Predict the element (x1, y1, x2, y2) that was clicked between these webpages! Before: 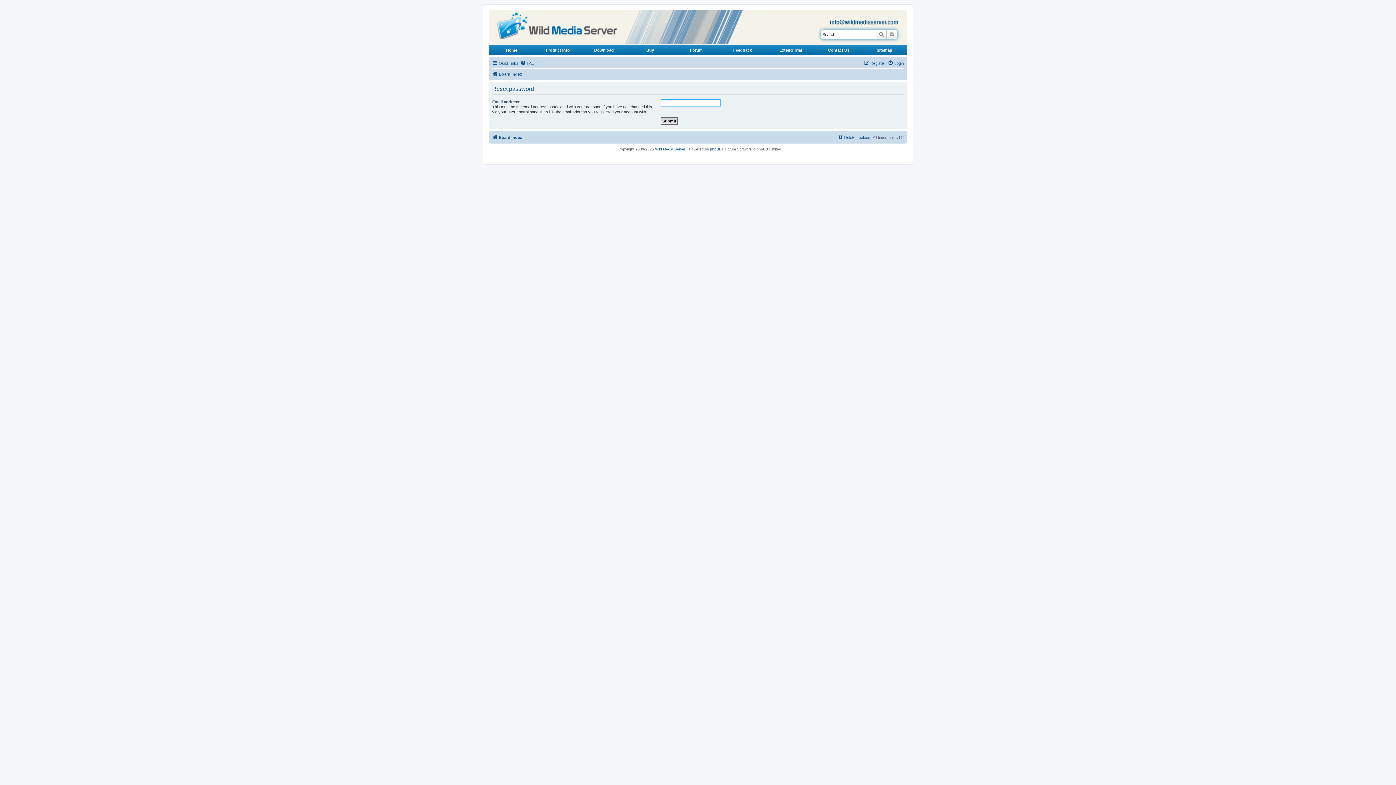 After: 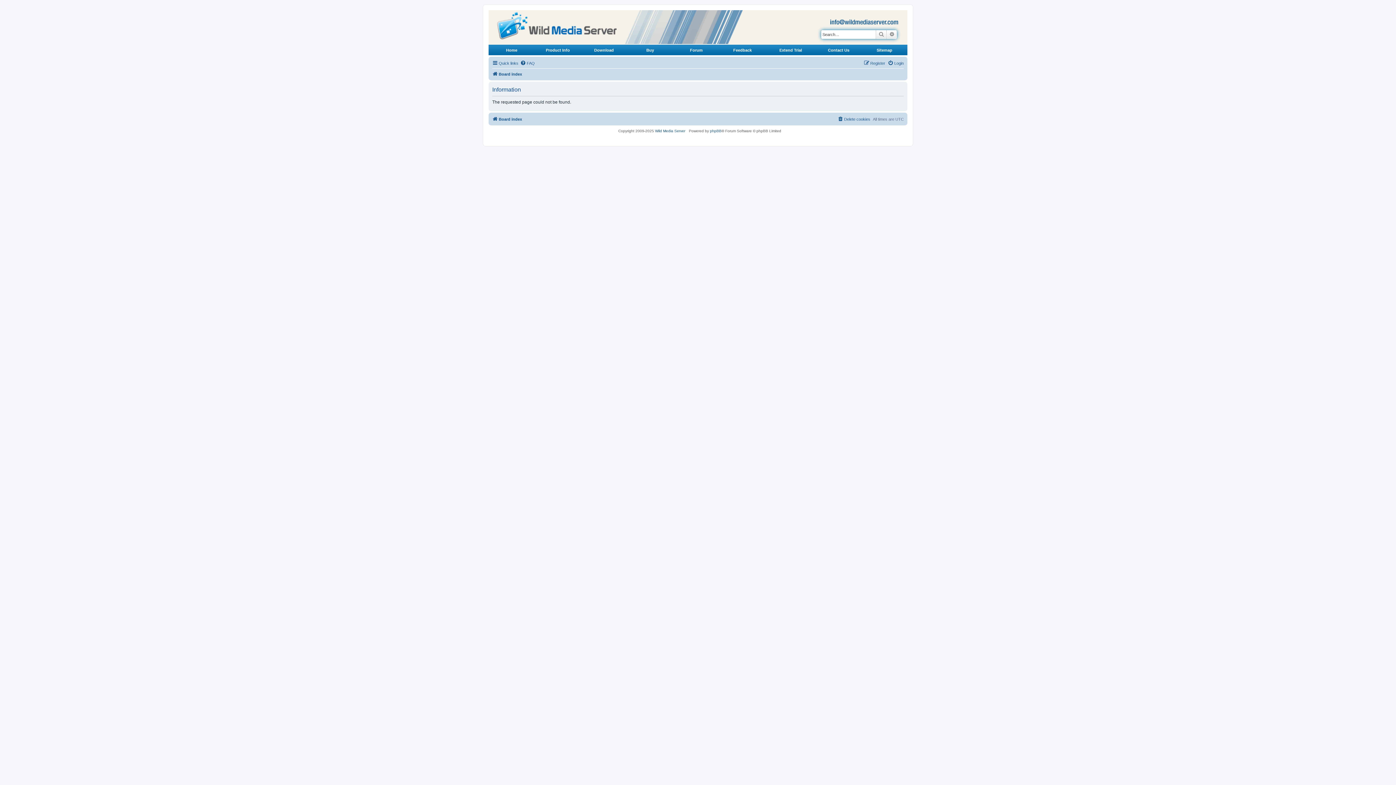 Action: bbox: (497, 12, 616, 39)